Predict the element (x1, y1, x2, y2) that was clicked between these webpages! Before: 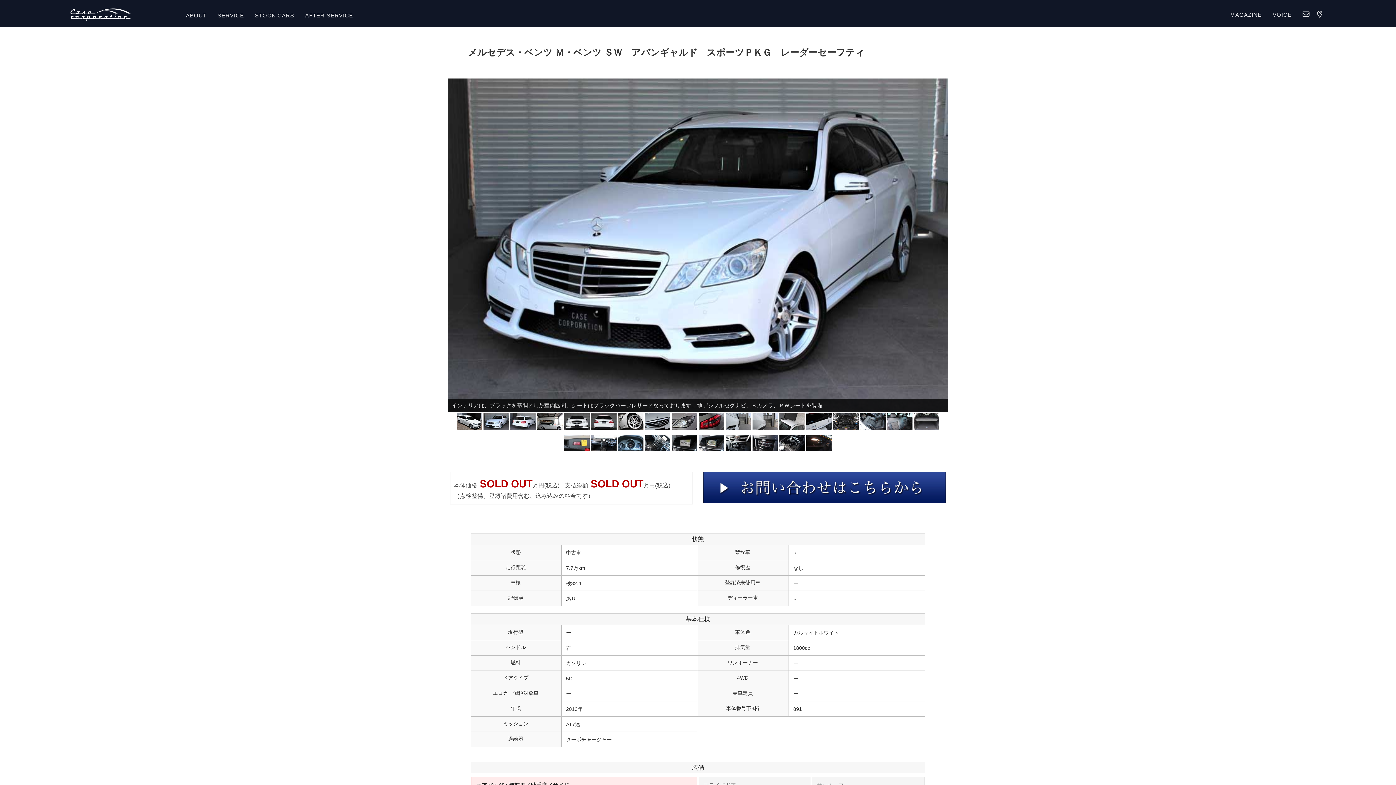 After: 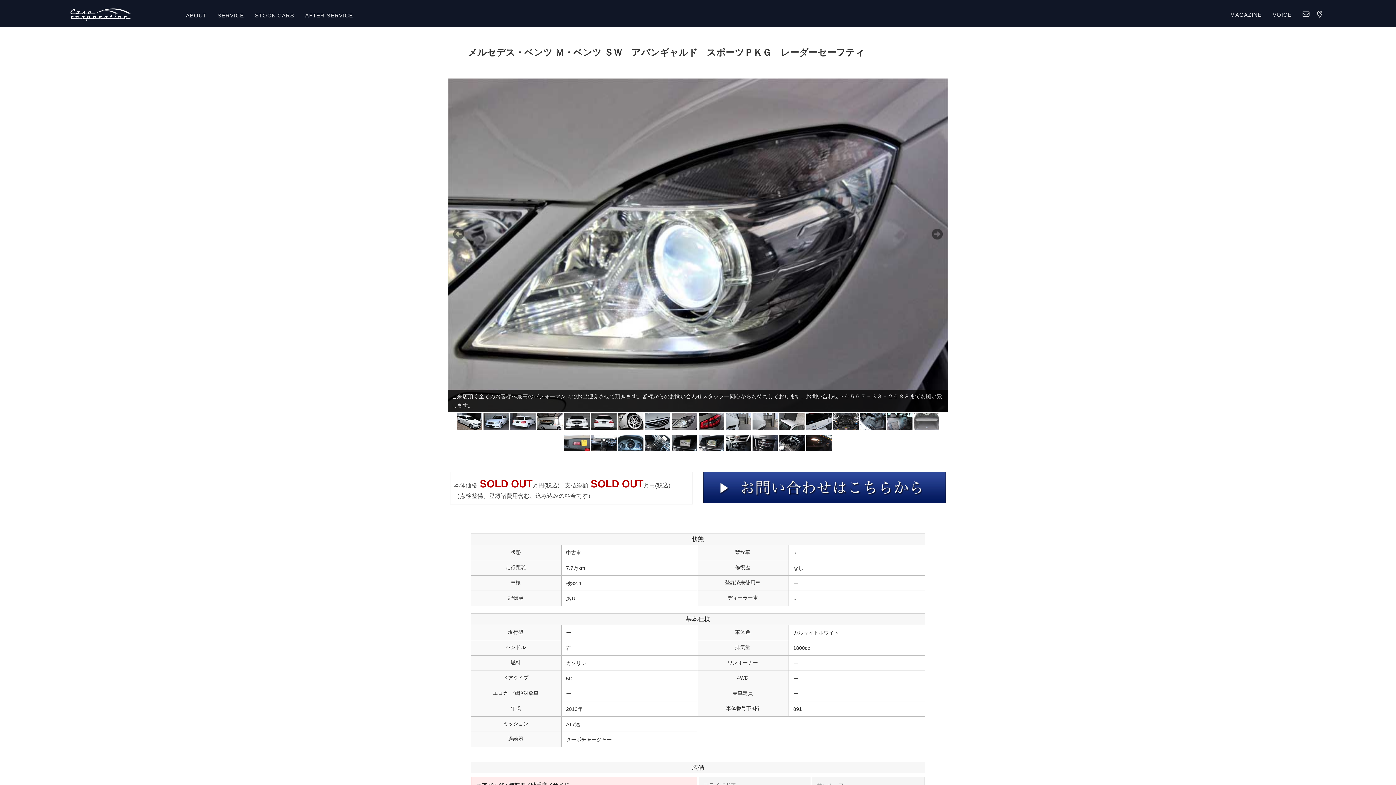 Action: bbox: (914, 413, 939, 430)